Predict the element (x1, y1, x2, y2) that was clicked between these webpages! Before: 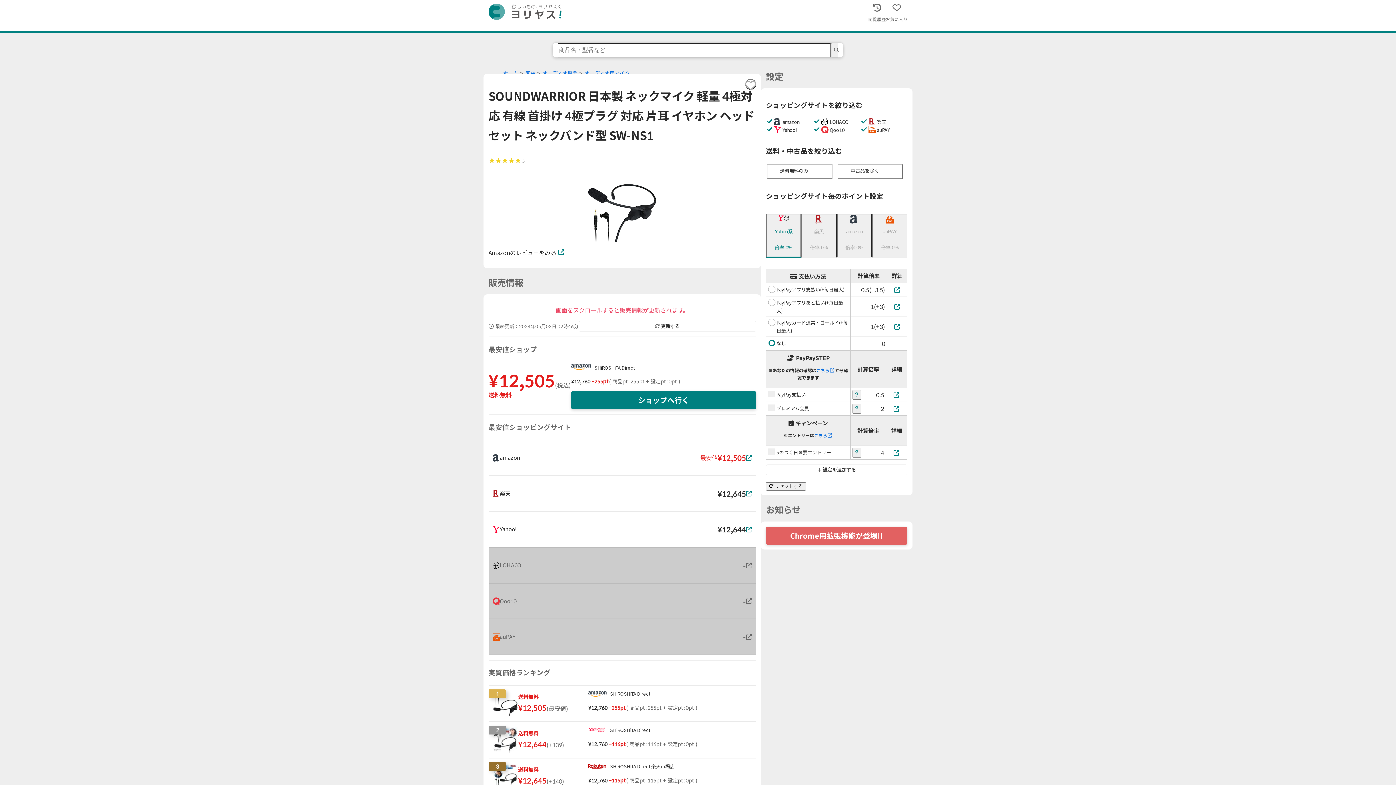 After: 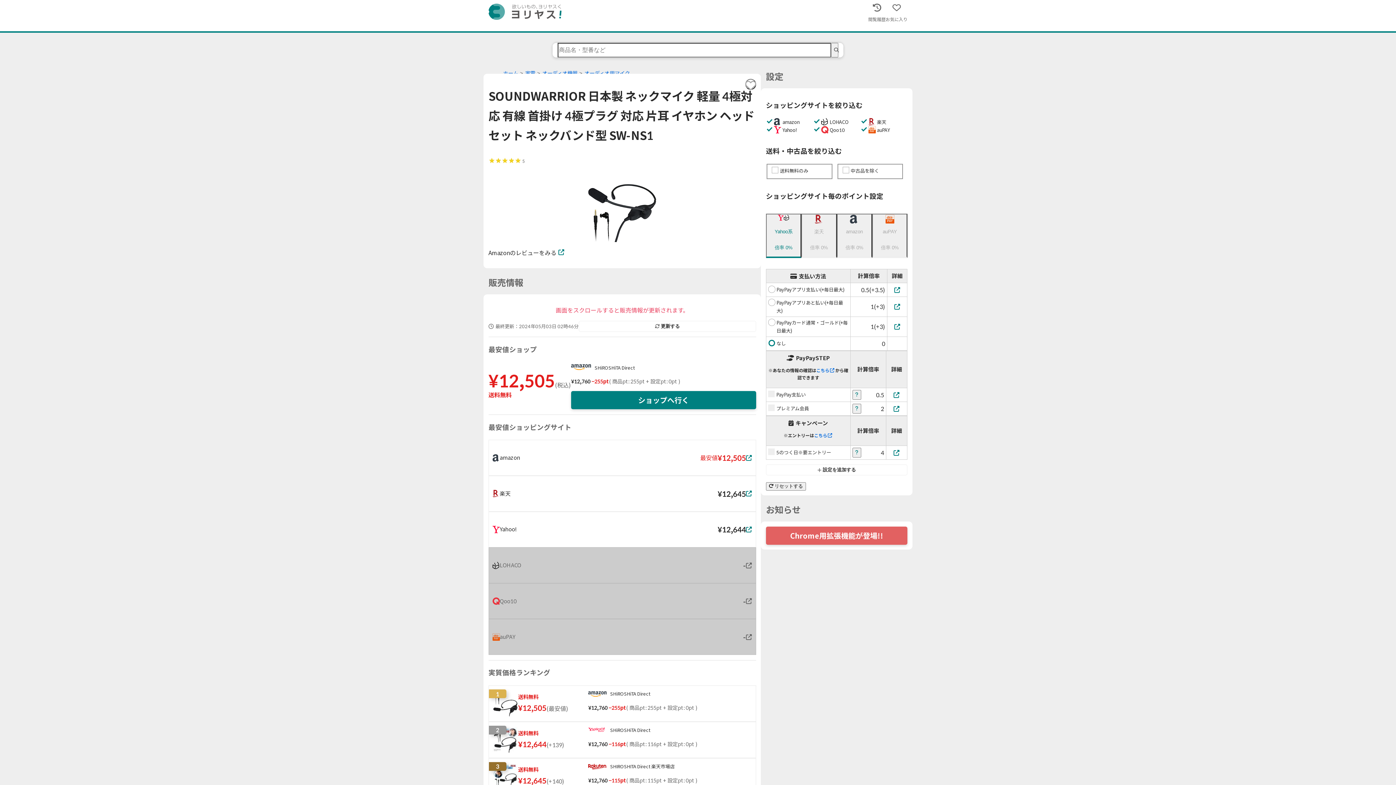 Action: bbox: (888, 403, 905, 413) label: プレミアム会員